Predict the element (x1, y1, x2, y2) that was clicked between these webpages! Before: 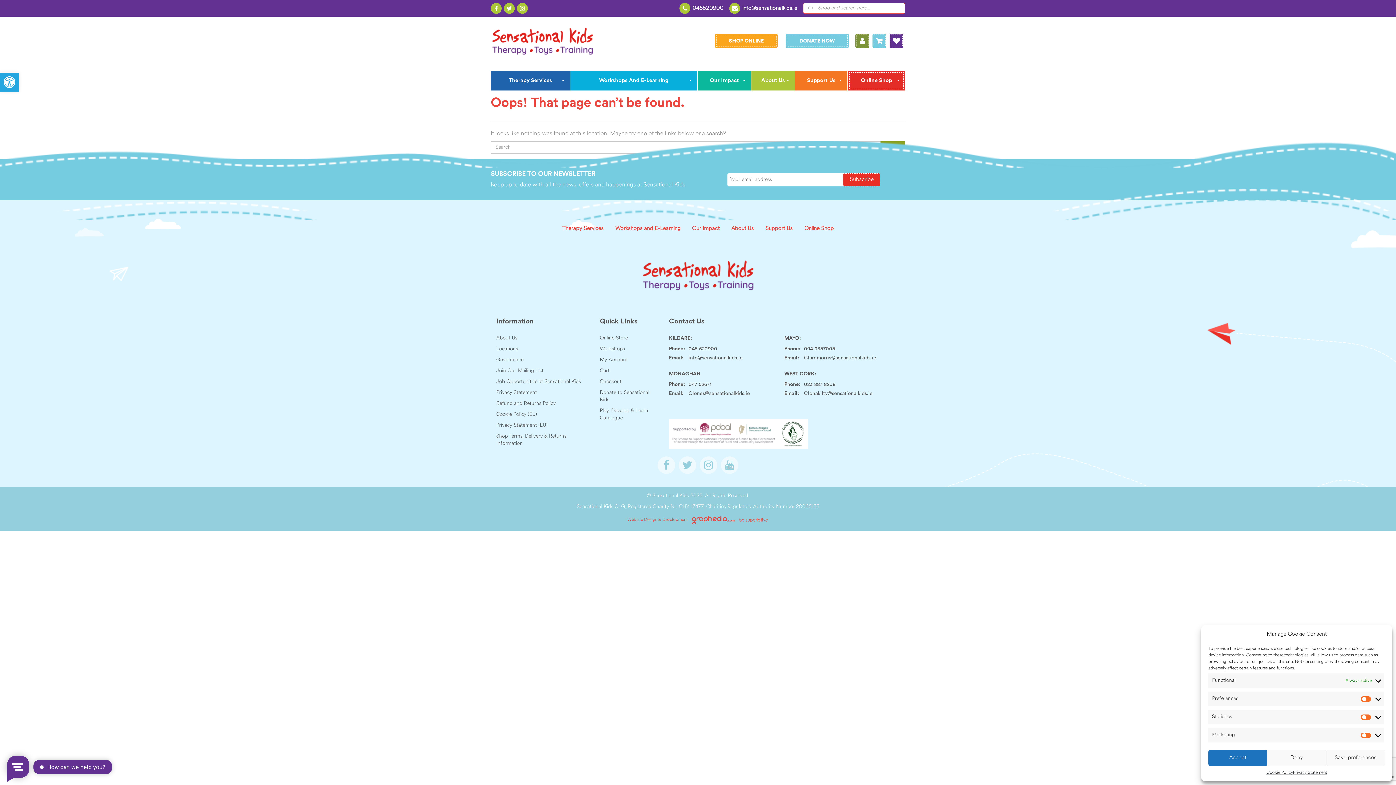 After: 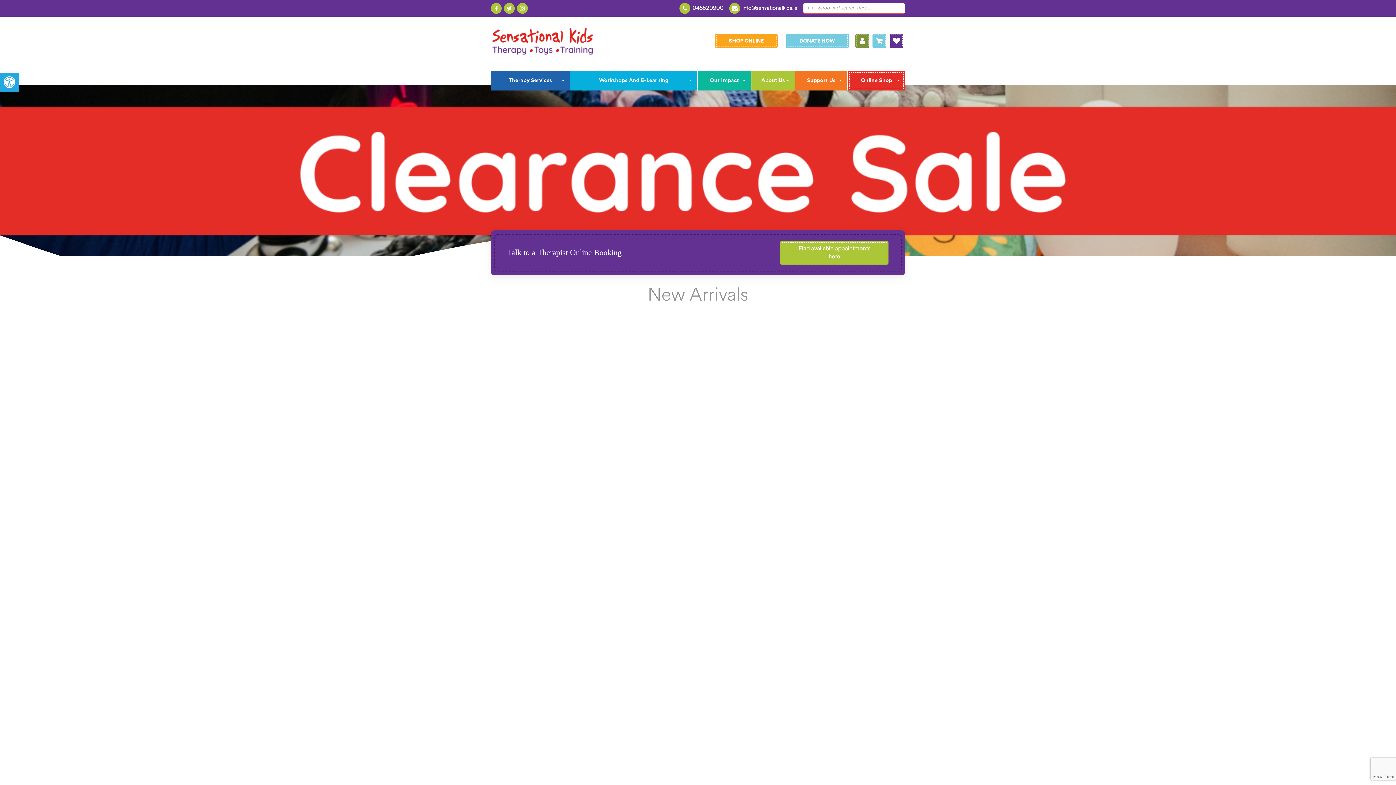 Action: bbox: (490, 38, 594, 43)